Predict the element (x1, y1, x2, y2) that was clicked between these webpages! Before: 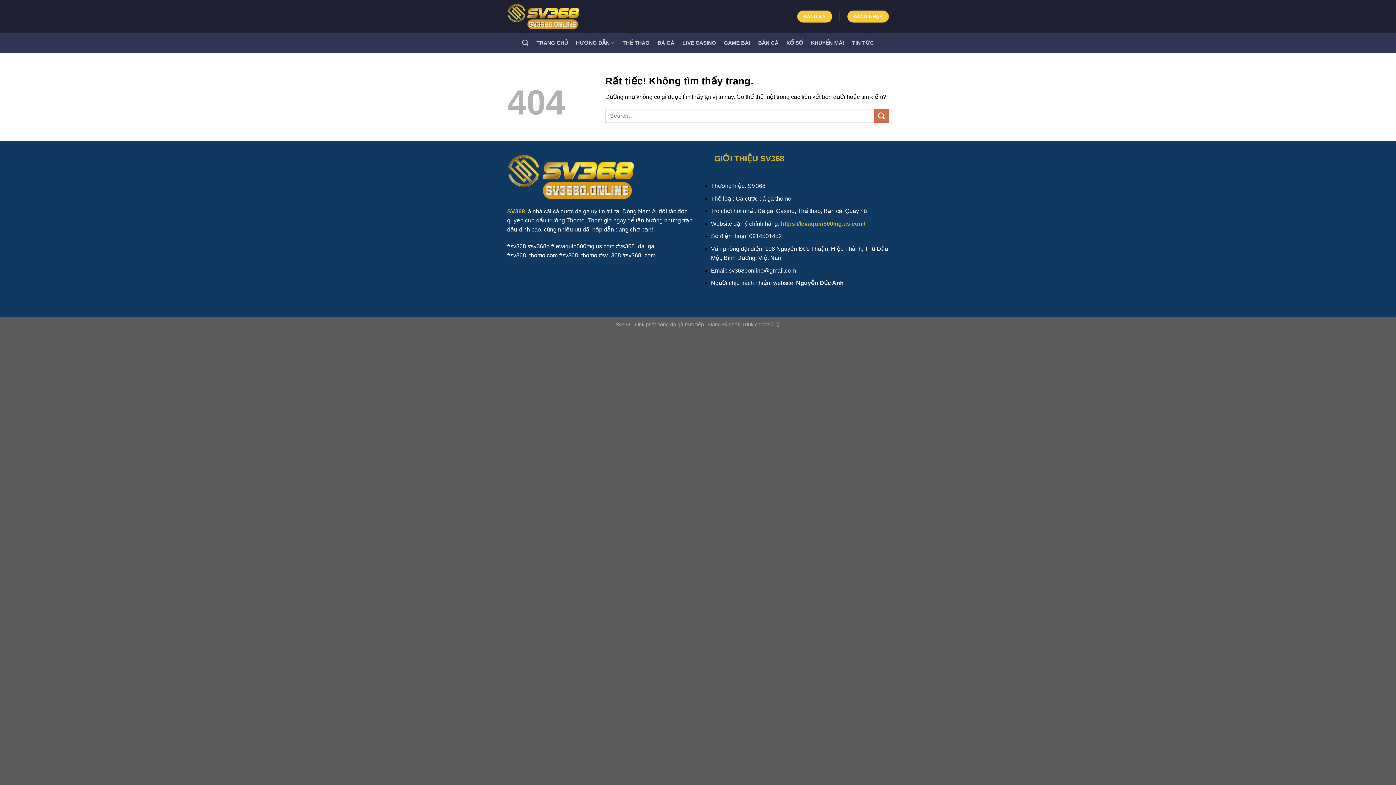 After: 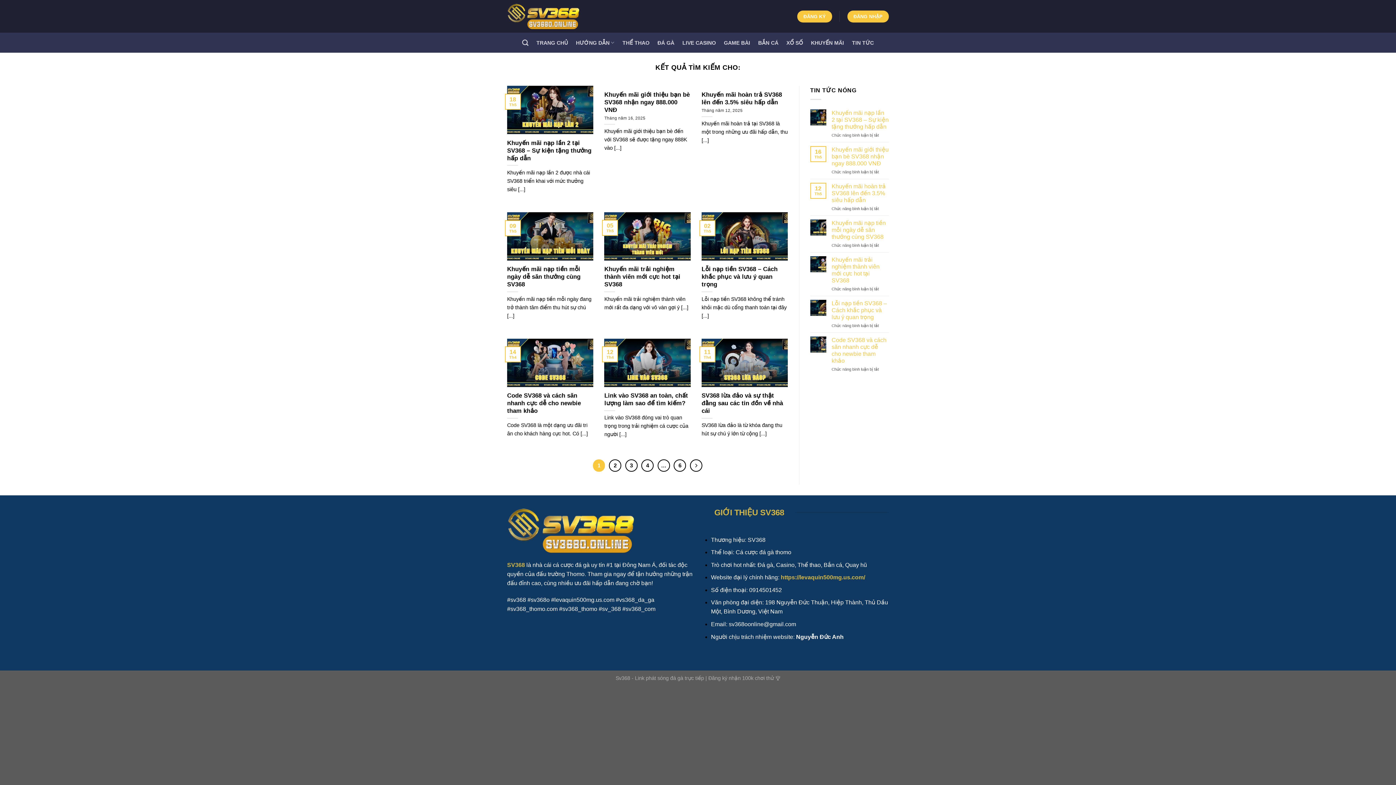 Action: bbox: (874, 108, 889, 123) label: Gửi